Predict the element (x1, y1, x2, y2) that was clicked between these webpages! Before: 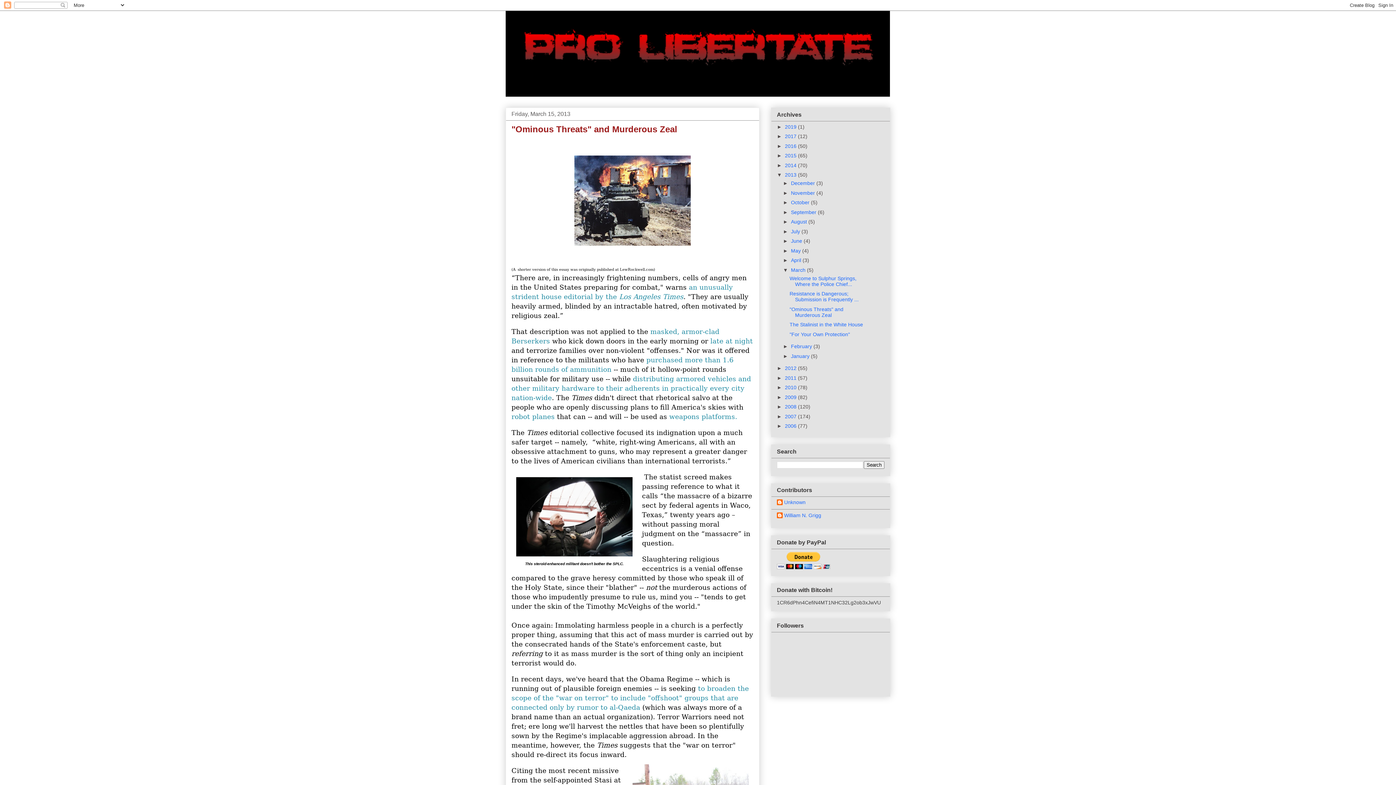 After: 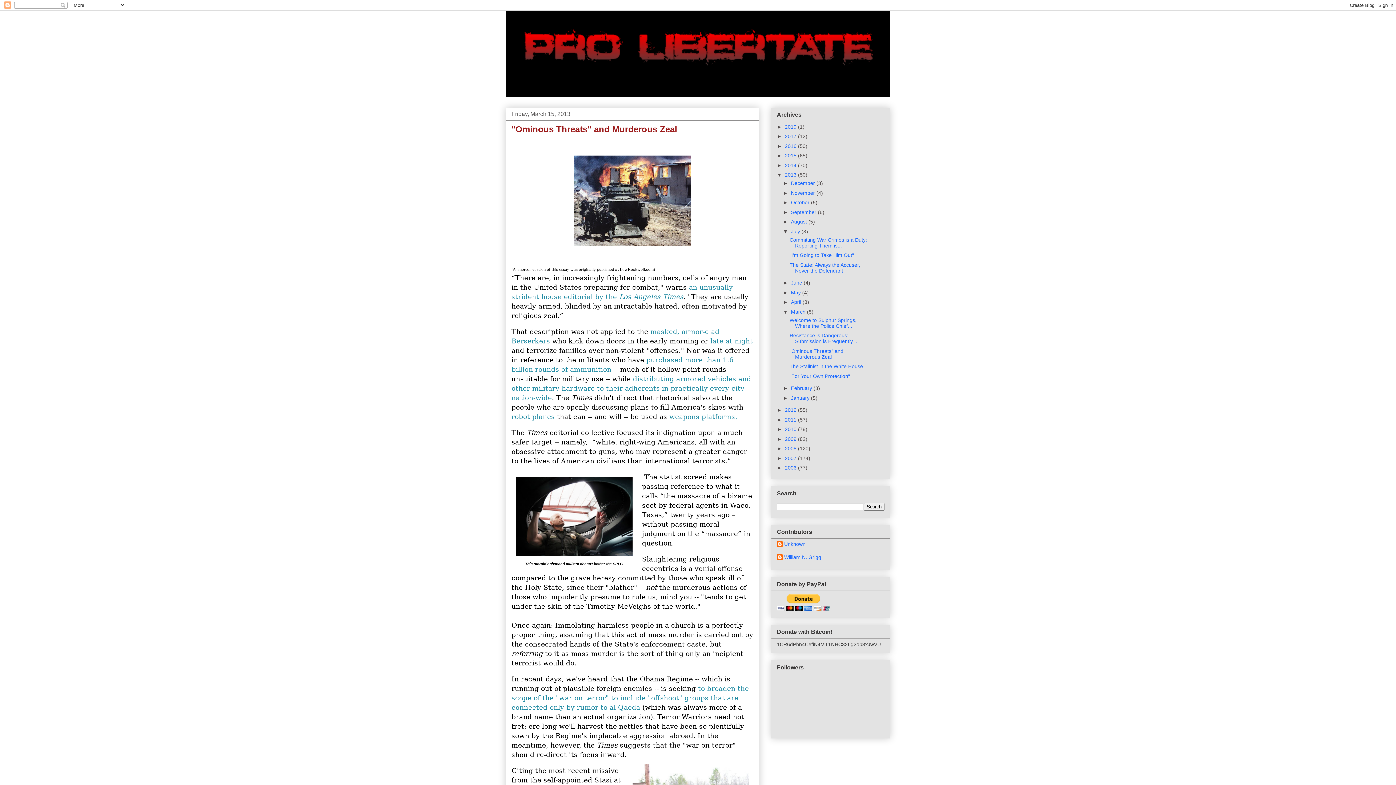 Action: bbox: (783, 228, 791, 234) label: ►  